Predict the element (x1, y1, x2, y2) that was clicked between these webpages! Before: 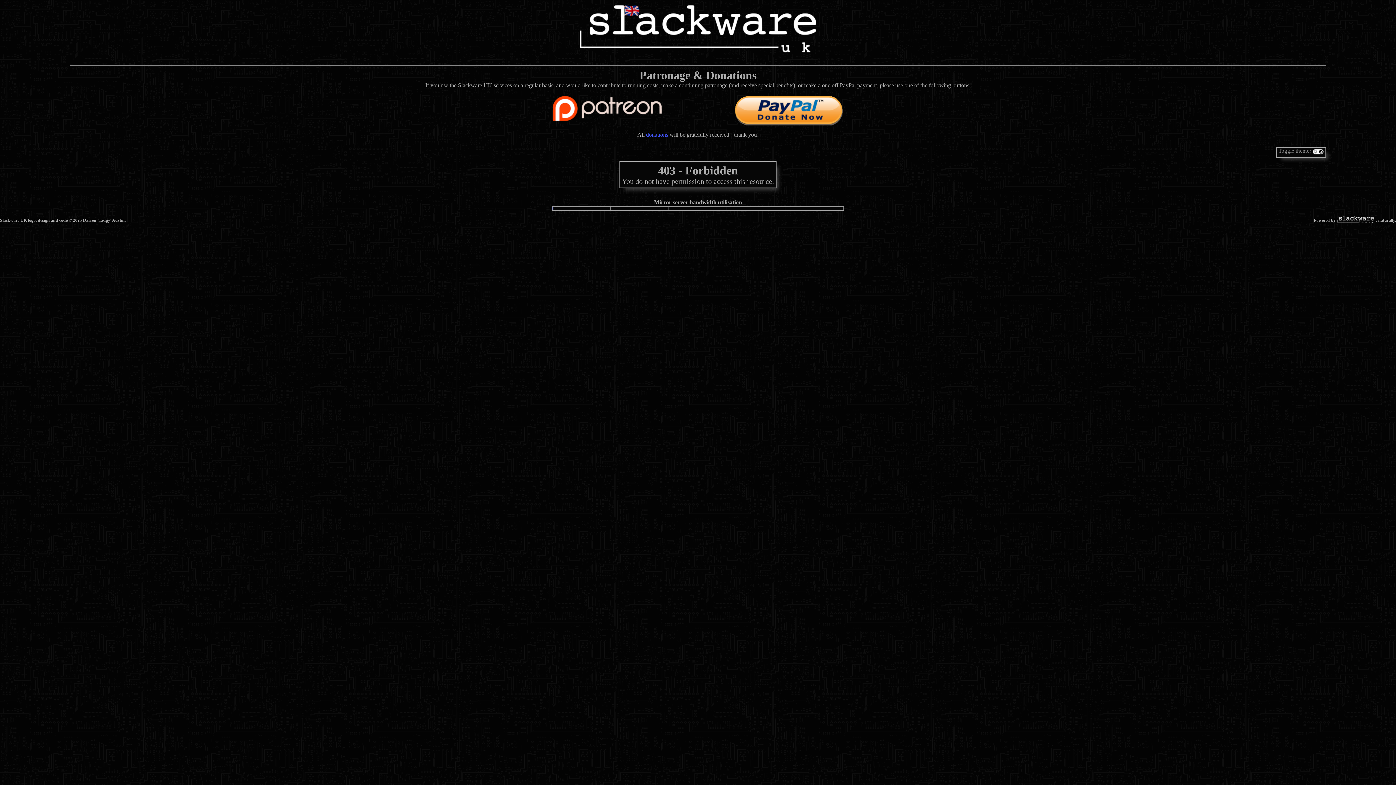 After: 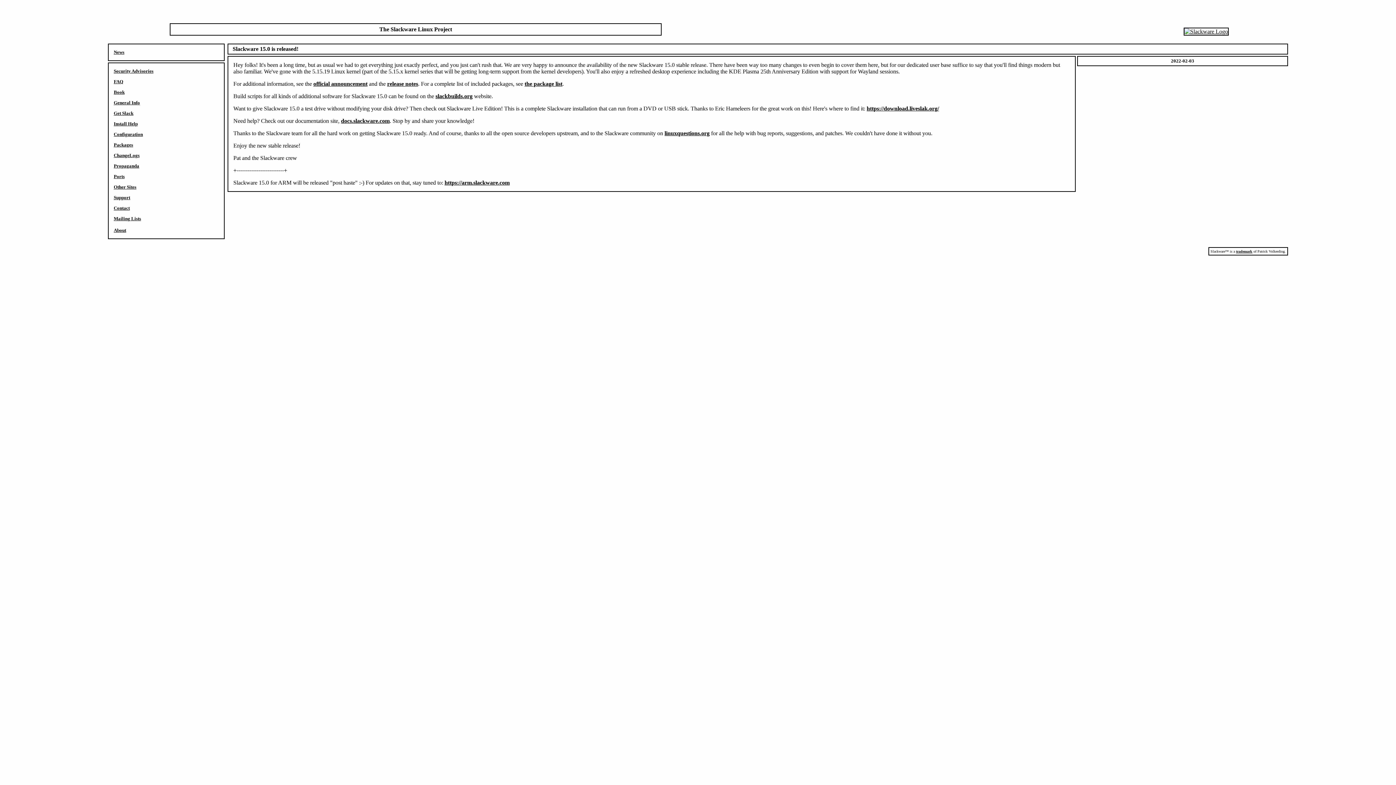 Action: bbox: (1336, 216, 1376, 224)